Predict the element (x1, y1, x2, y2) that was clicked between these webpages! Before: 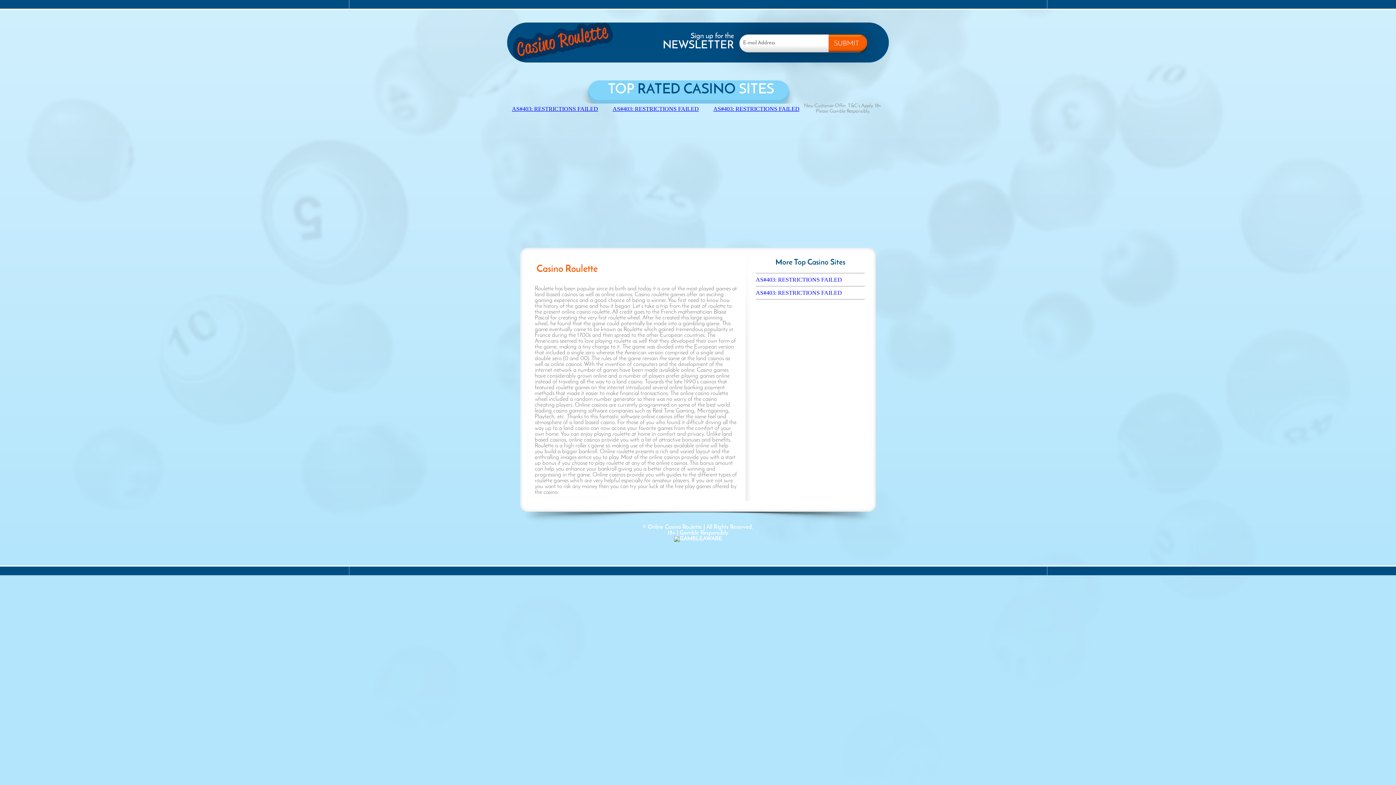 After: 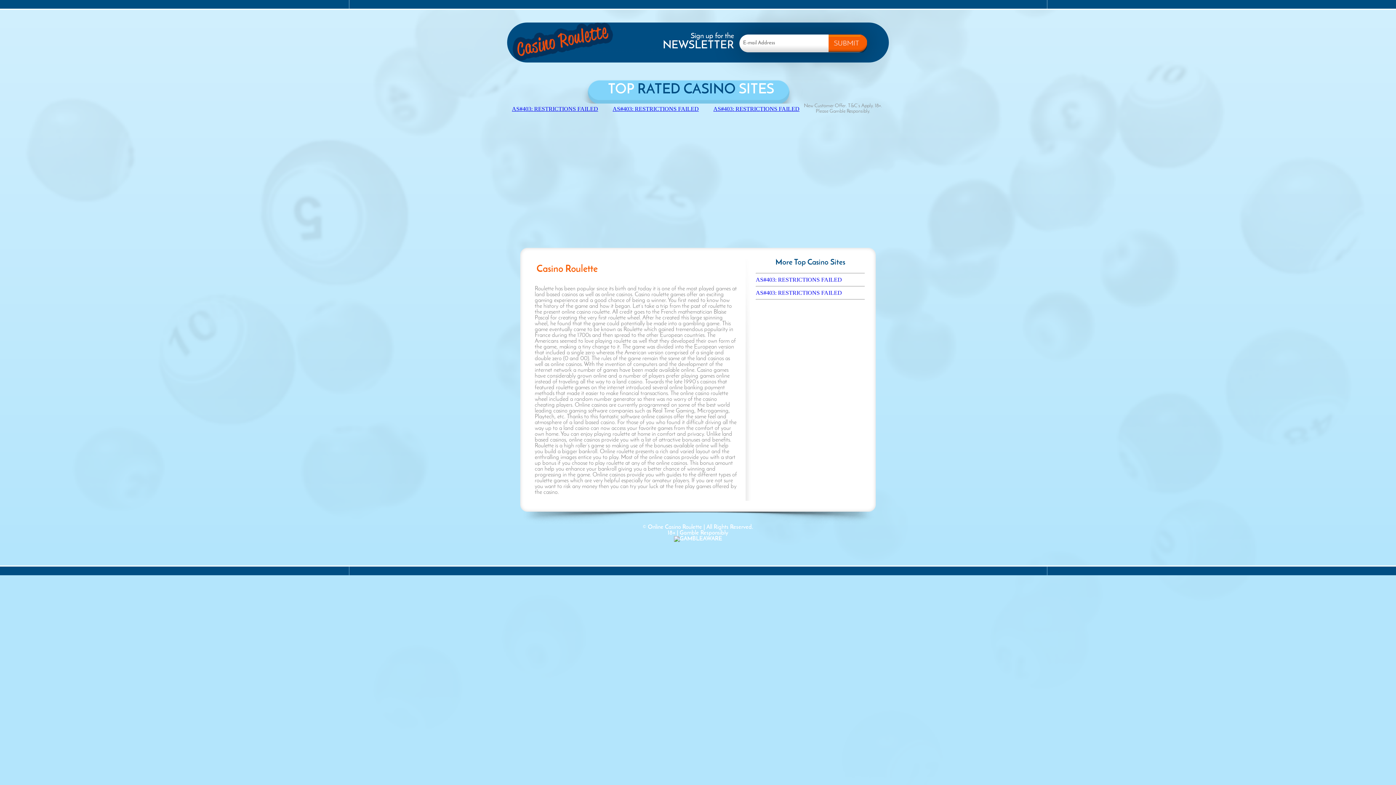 Action: bbox: (674, 536, 722, 542)